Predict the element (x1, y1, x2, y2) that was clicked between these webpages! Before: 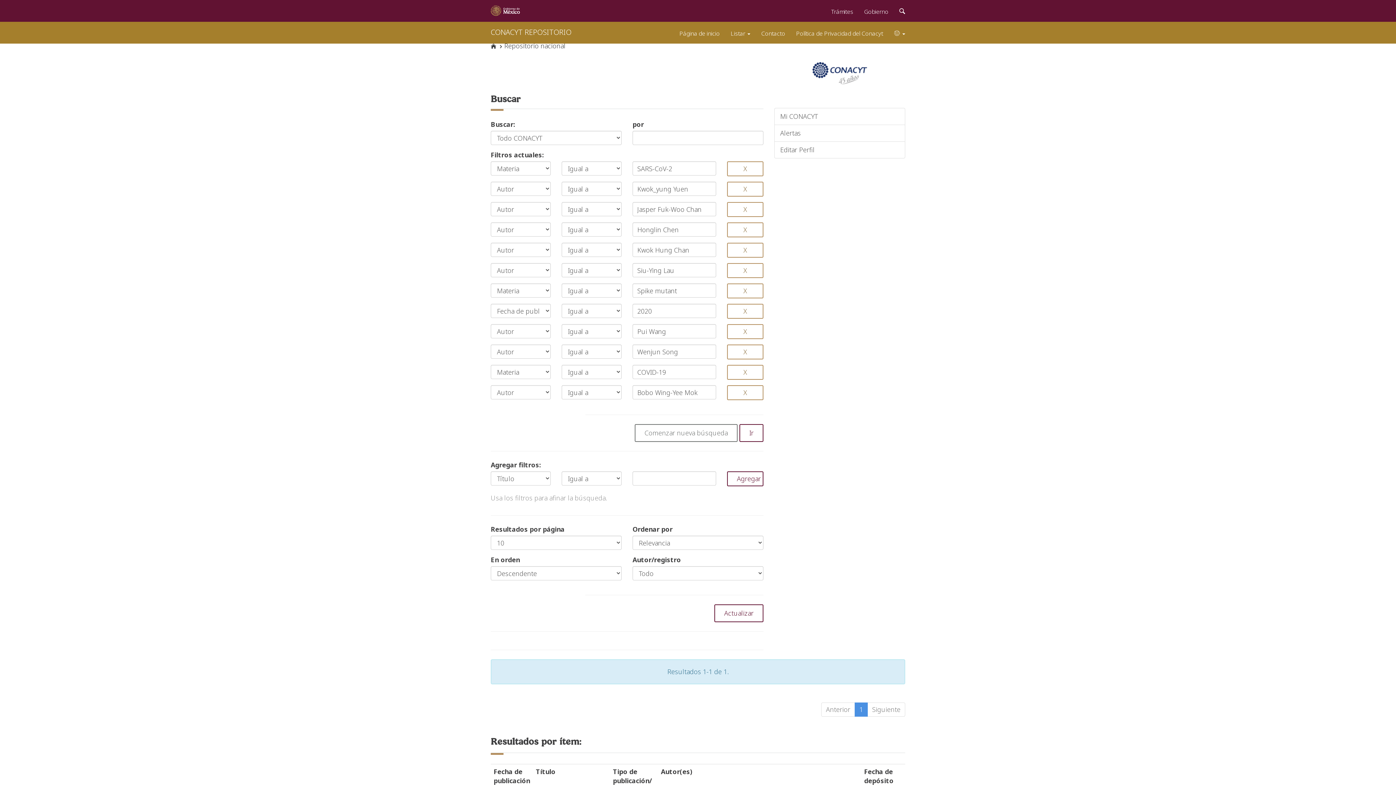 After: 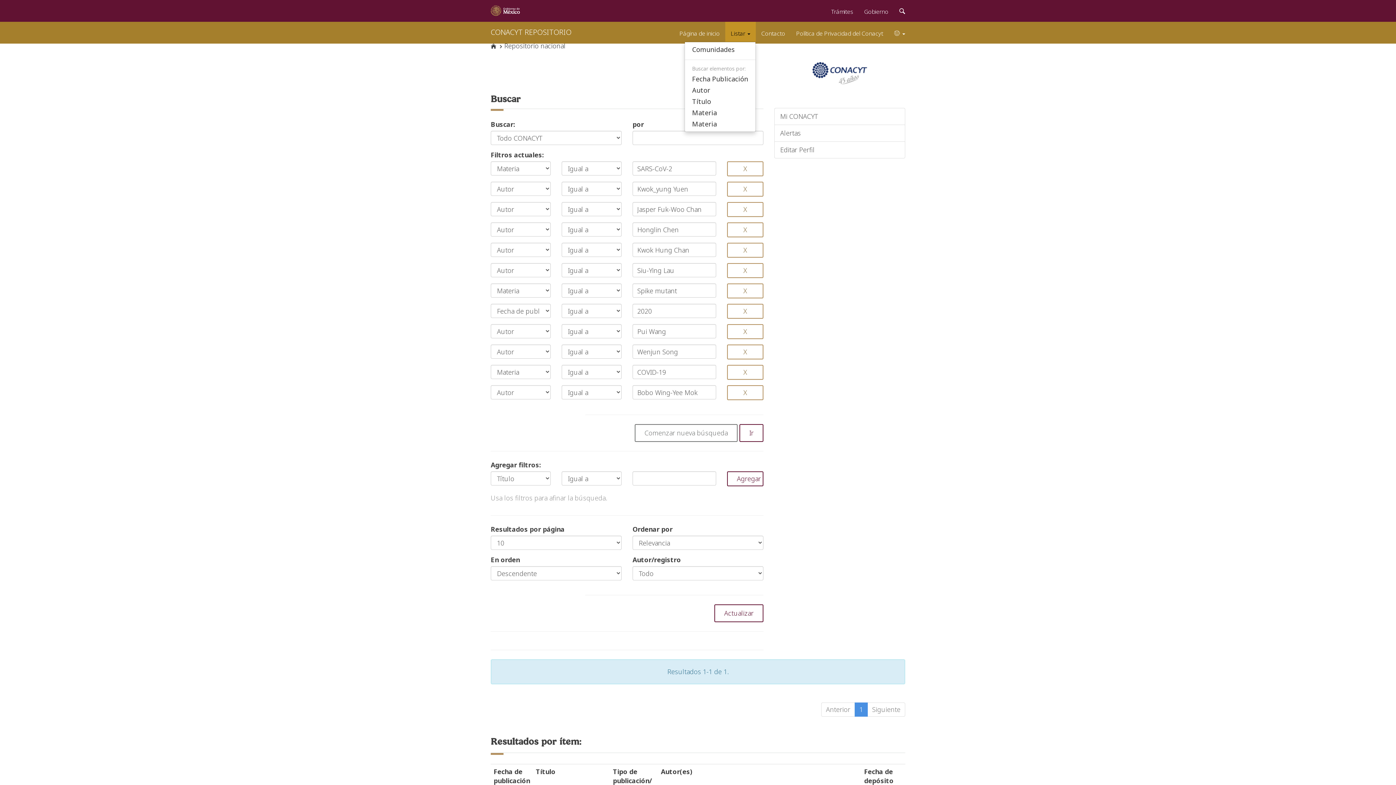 Action: bbox: (725, 21, 756, 41) label: Listar 